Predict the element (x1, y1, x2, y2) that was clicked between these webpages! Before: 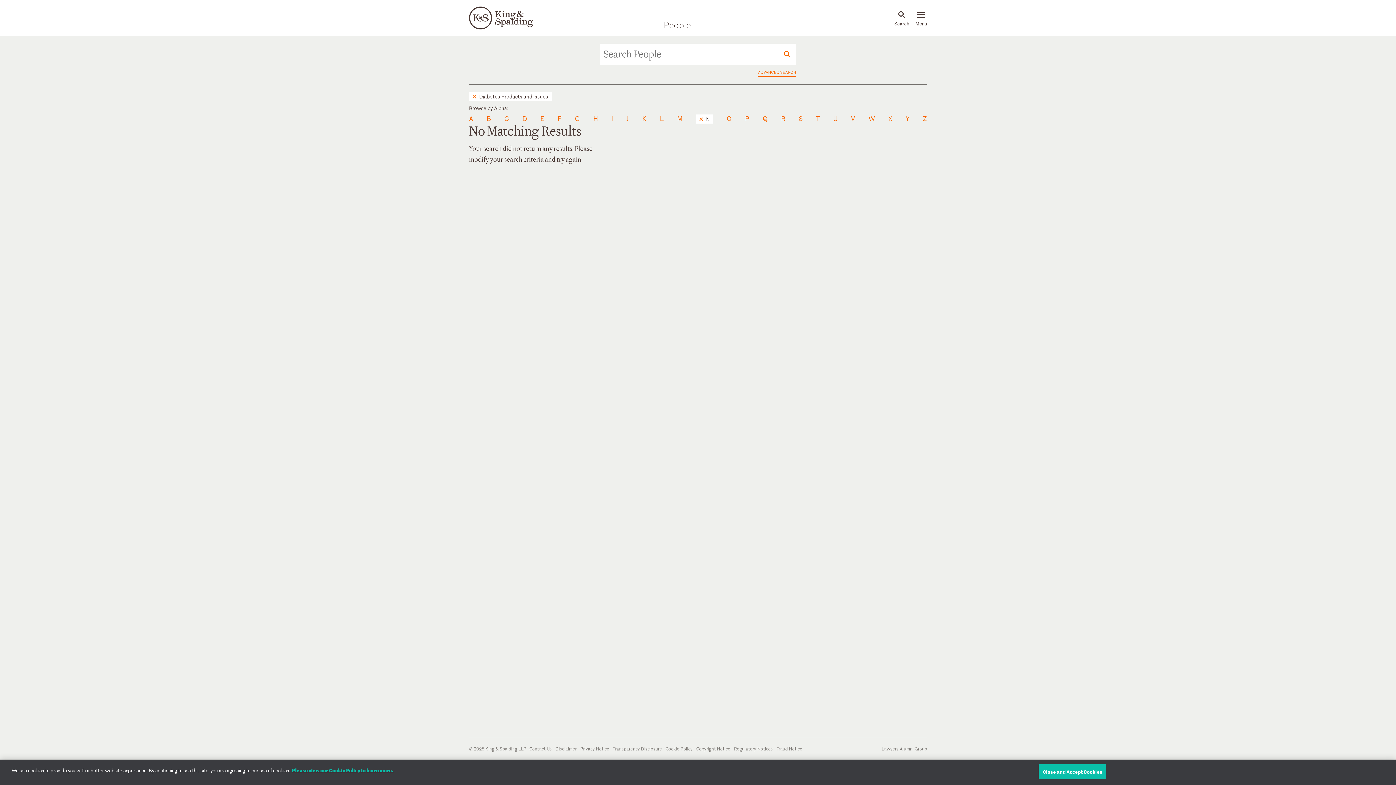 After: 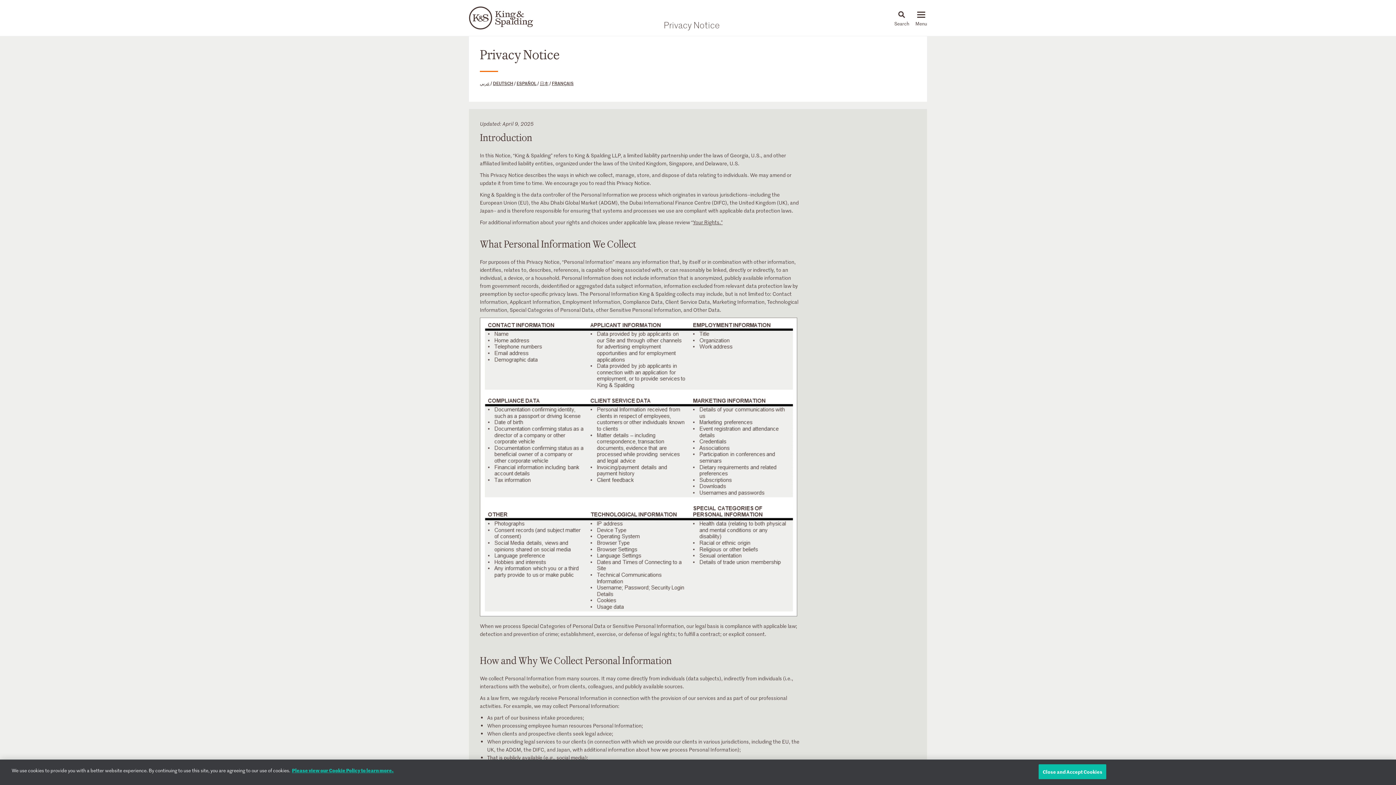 Action: bbox: (580, 745, 609, 752) label: Privacy Notice